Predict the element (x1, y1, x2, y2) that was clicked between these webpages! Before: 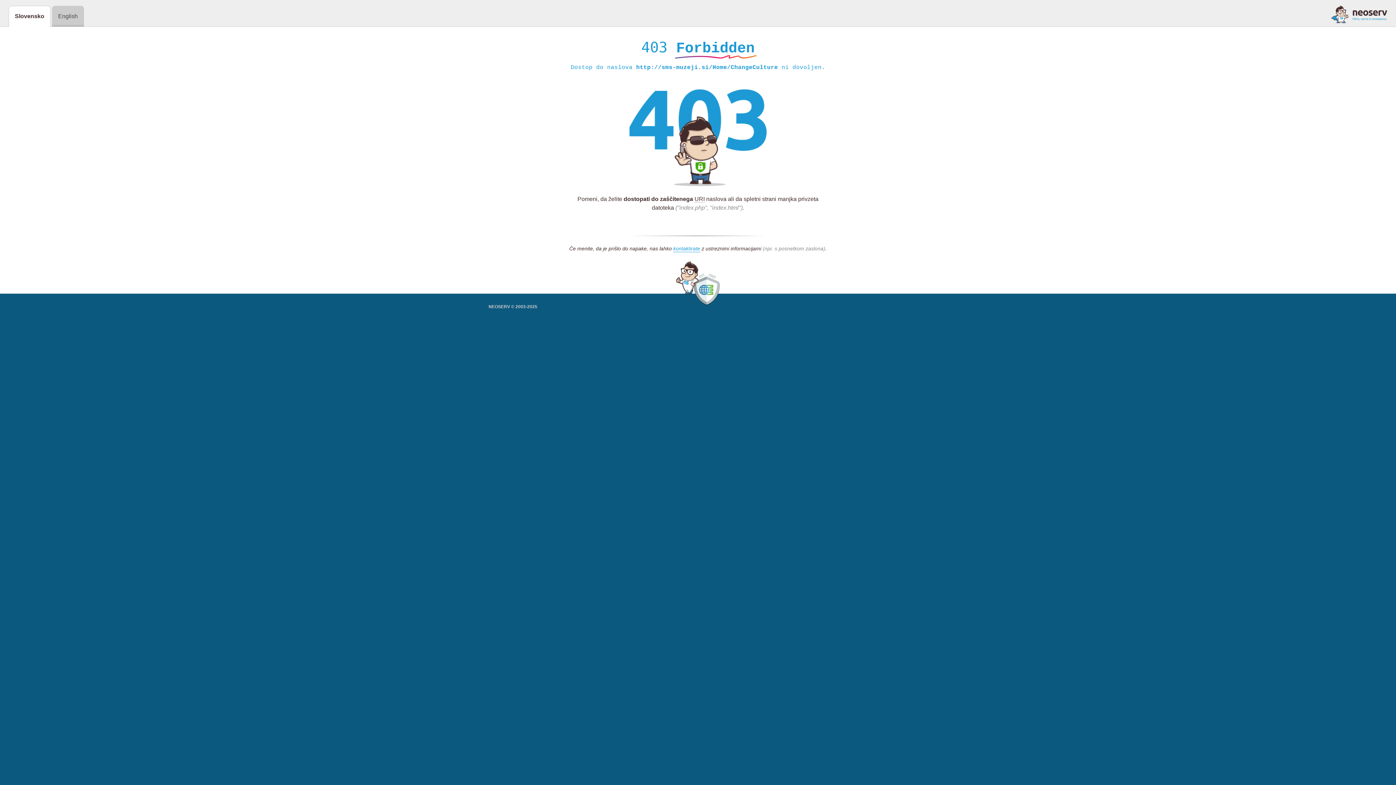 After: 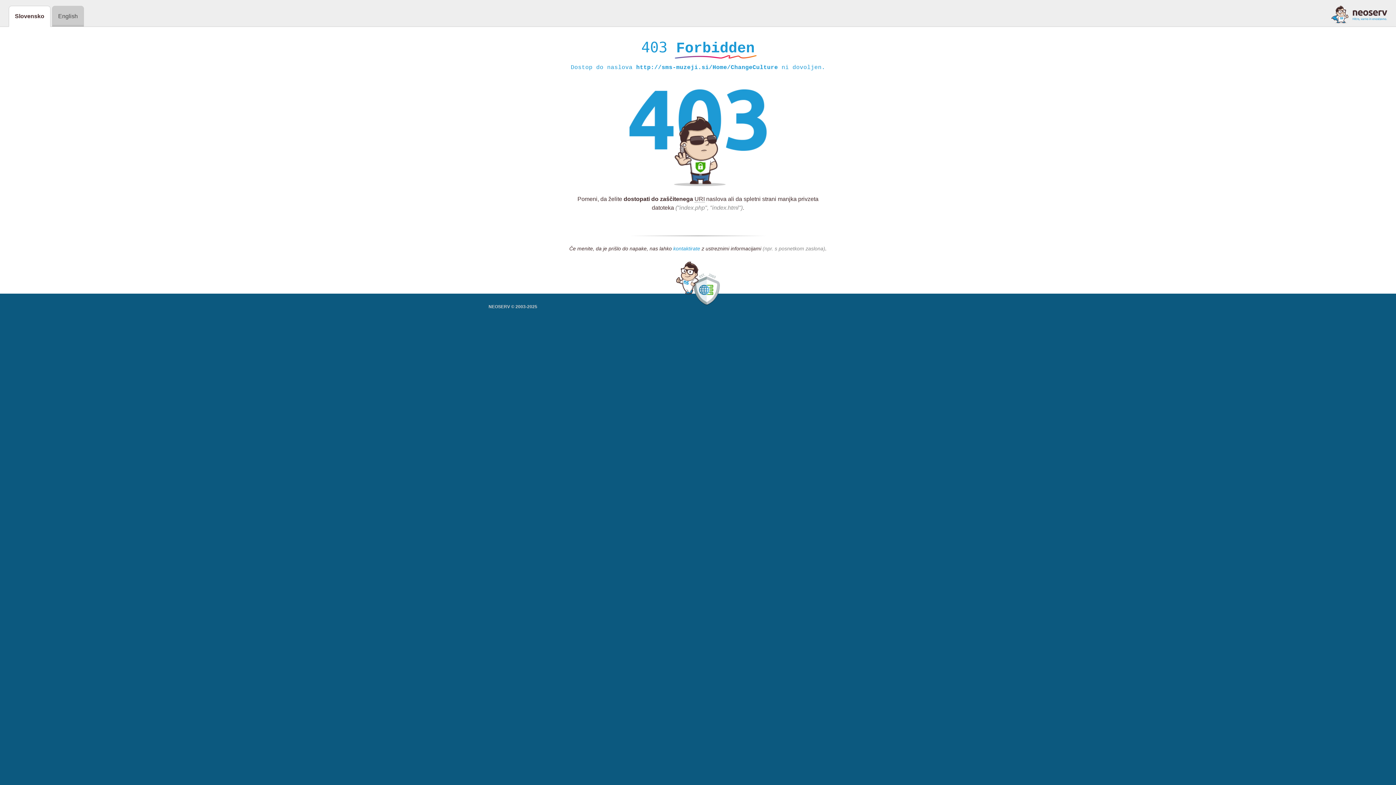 Action: label: kontaktirate bbox: (673, 245, 700, 252)